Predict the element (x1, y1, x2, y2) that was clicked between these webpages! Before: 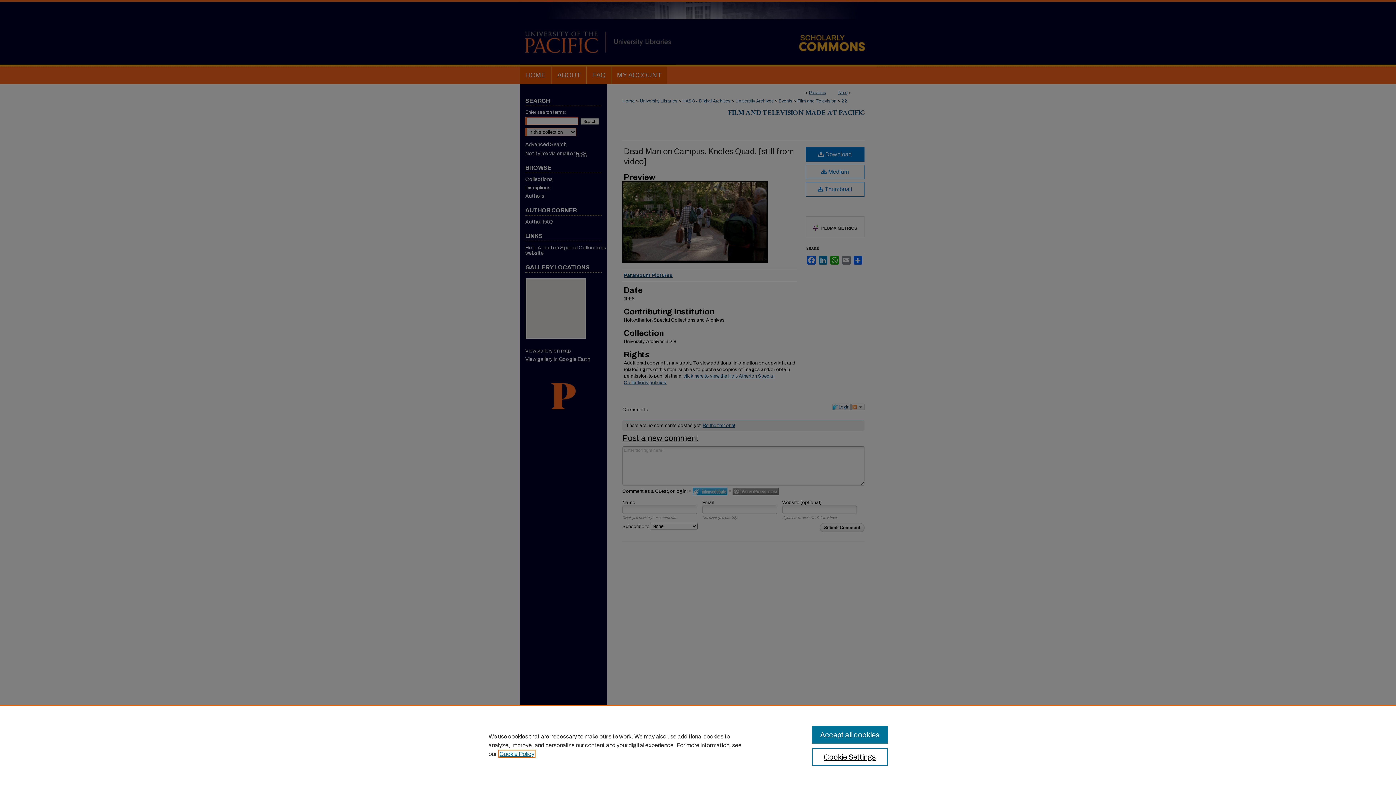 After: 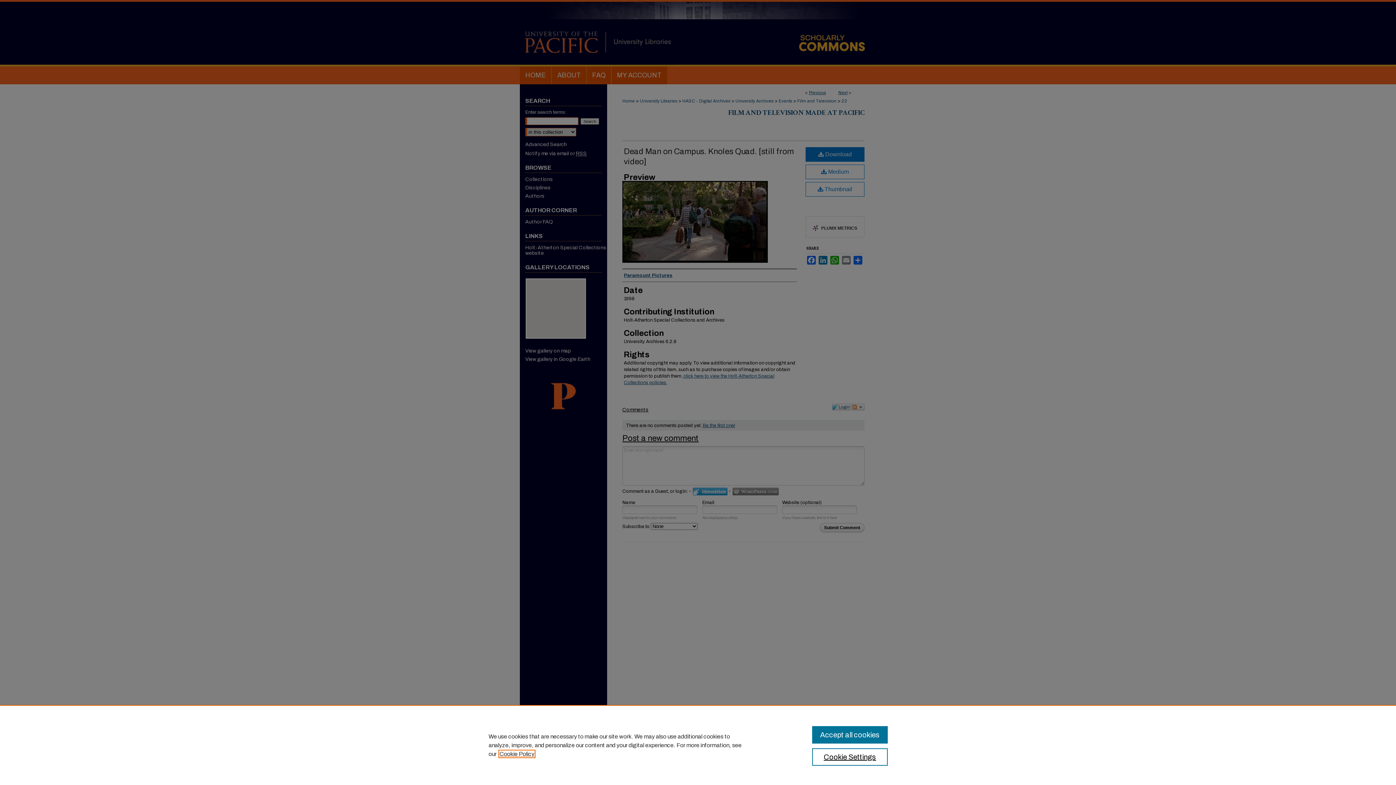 Action: label: , opens in a new tab bbox: (499, 751, 534, 757)